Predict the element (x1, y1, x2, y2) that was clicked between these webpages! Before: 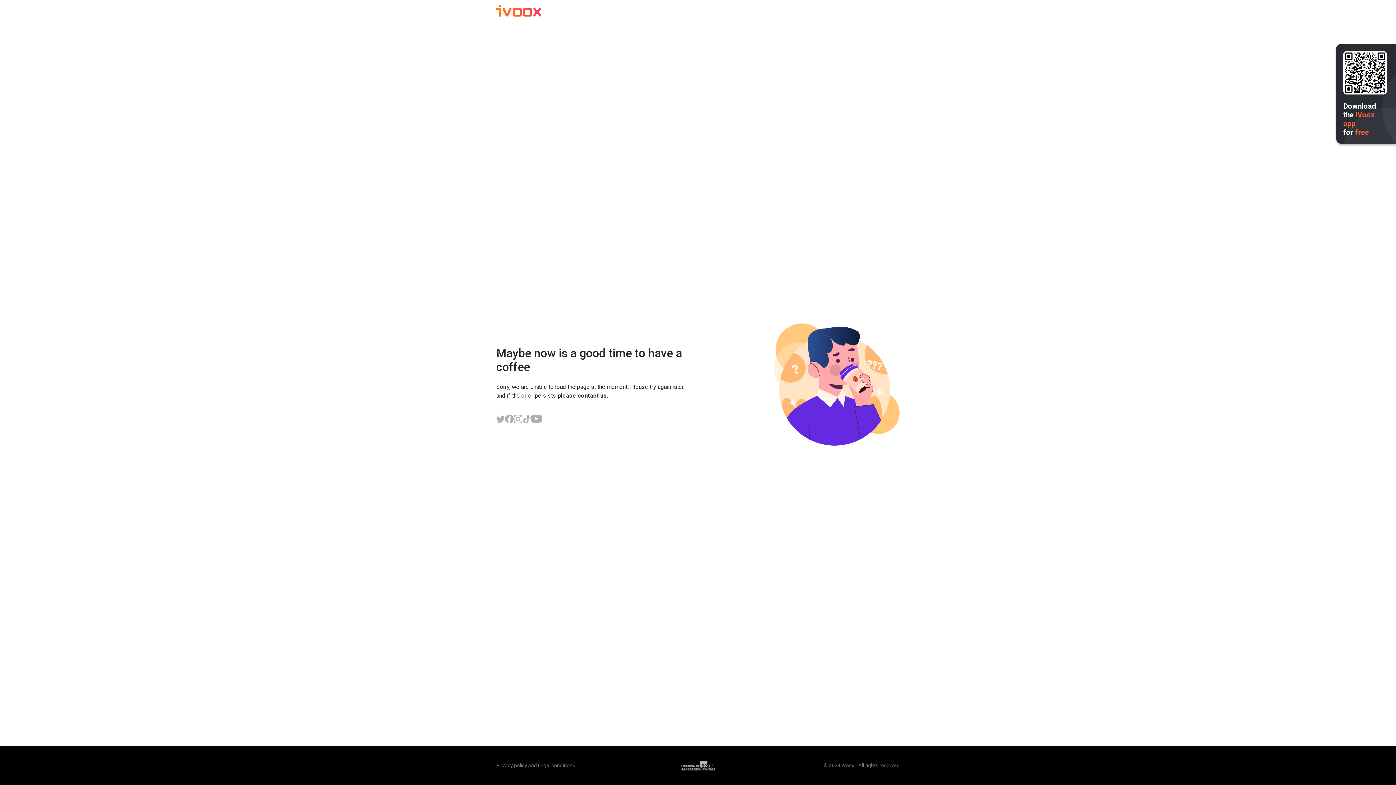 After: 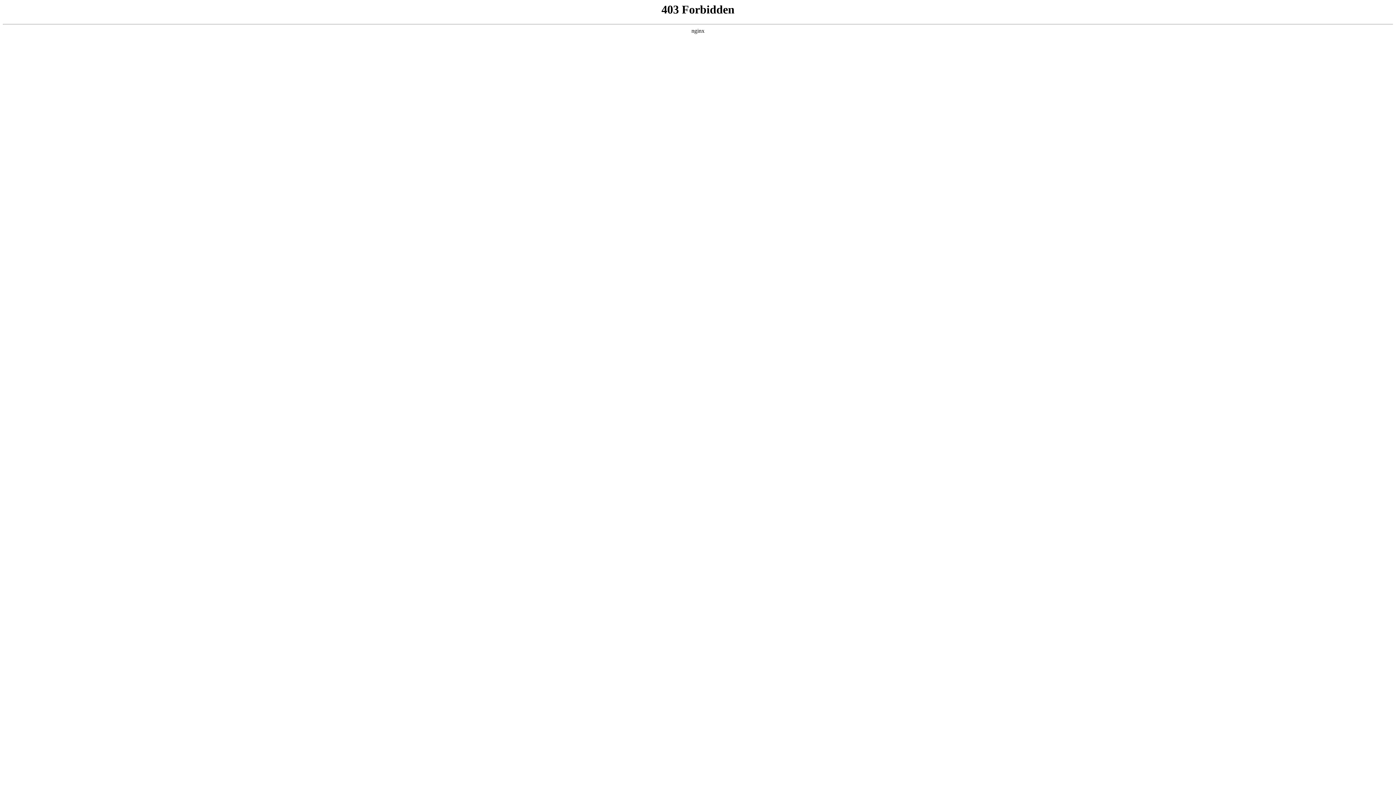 Action: bbox: (538, 762, 575, 768) label: Legal conditions